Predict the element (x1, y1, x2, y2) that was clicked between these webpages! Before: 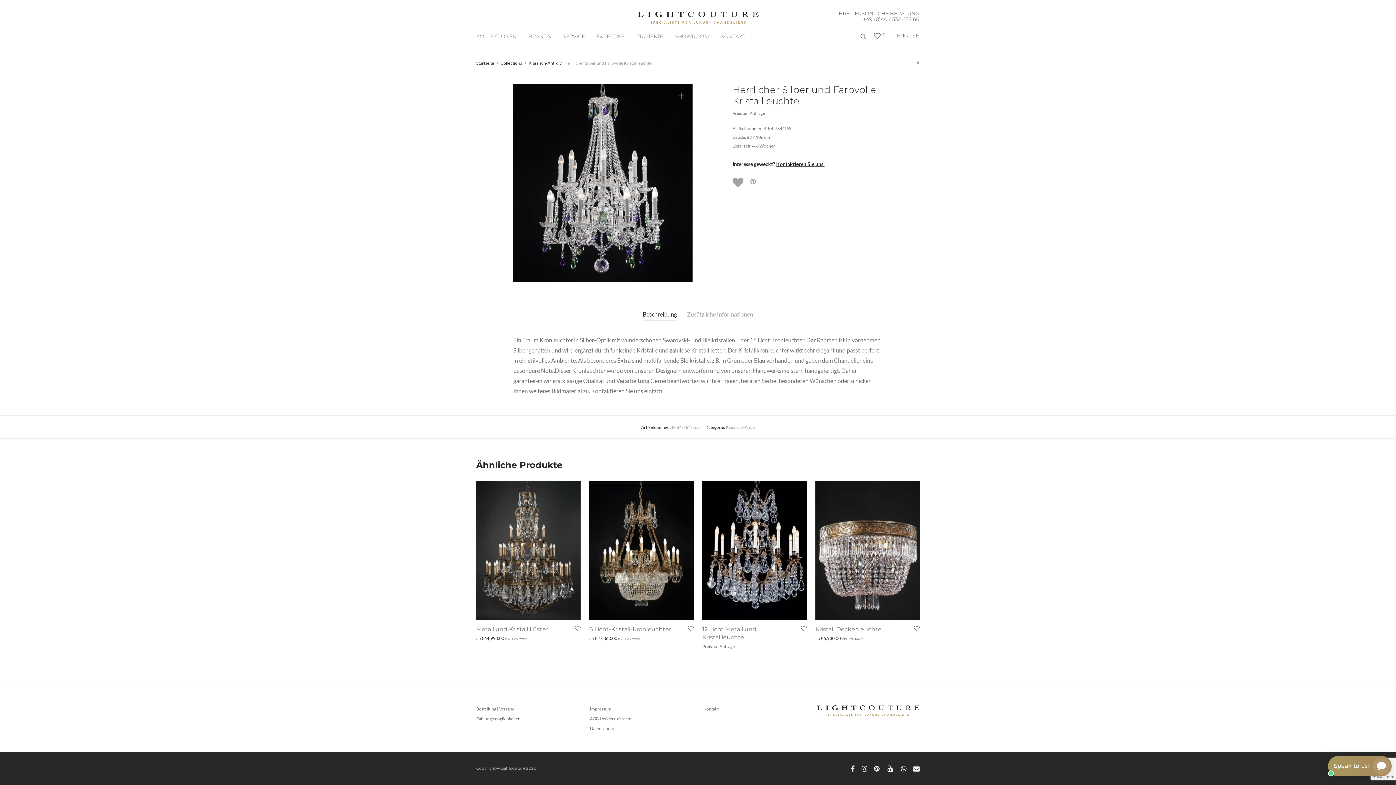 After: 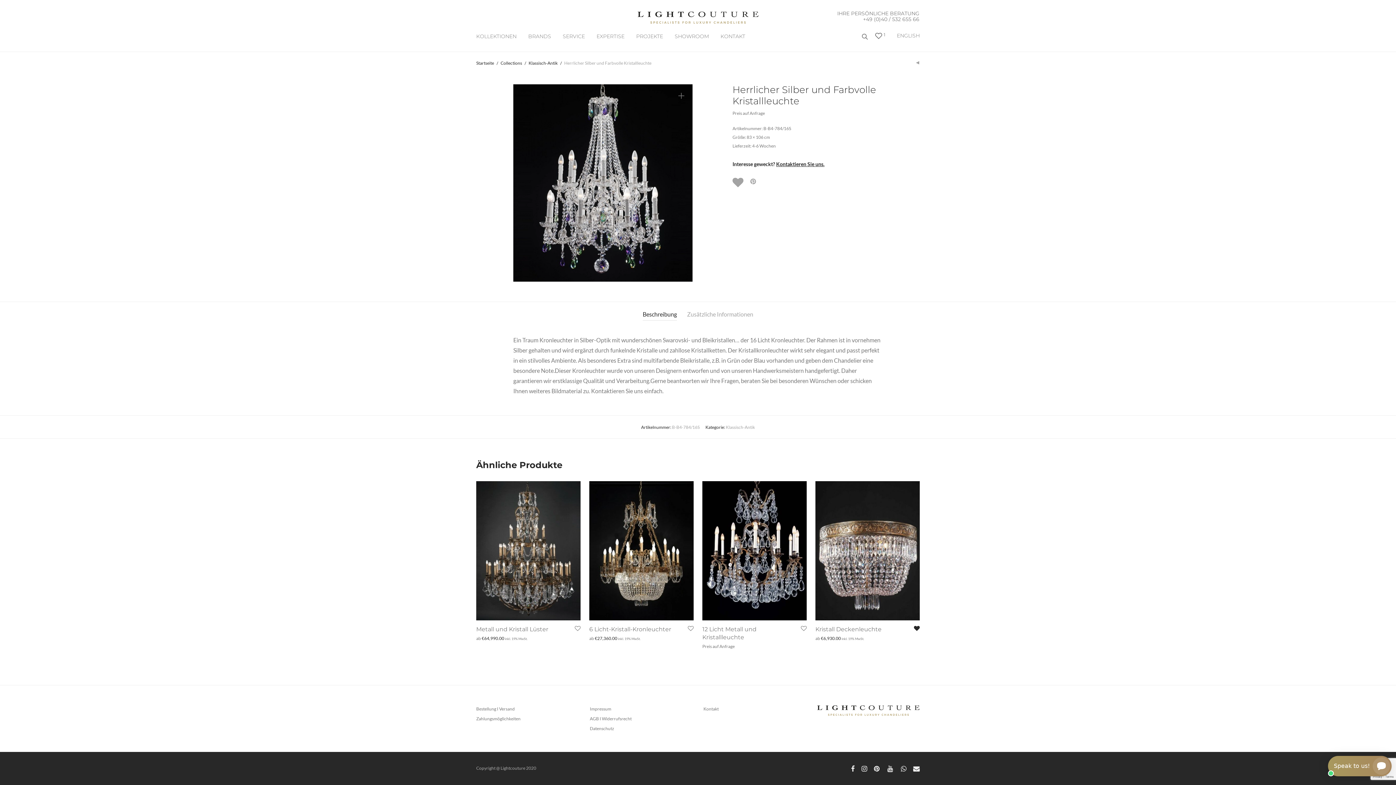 Action: bbox: (913, 625, 920, 631)